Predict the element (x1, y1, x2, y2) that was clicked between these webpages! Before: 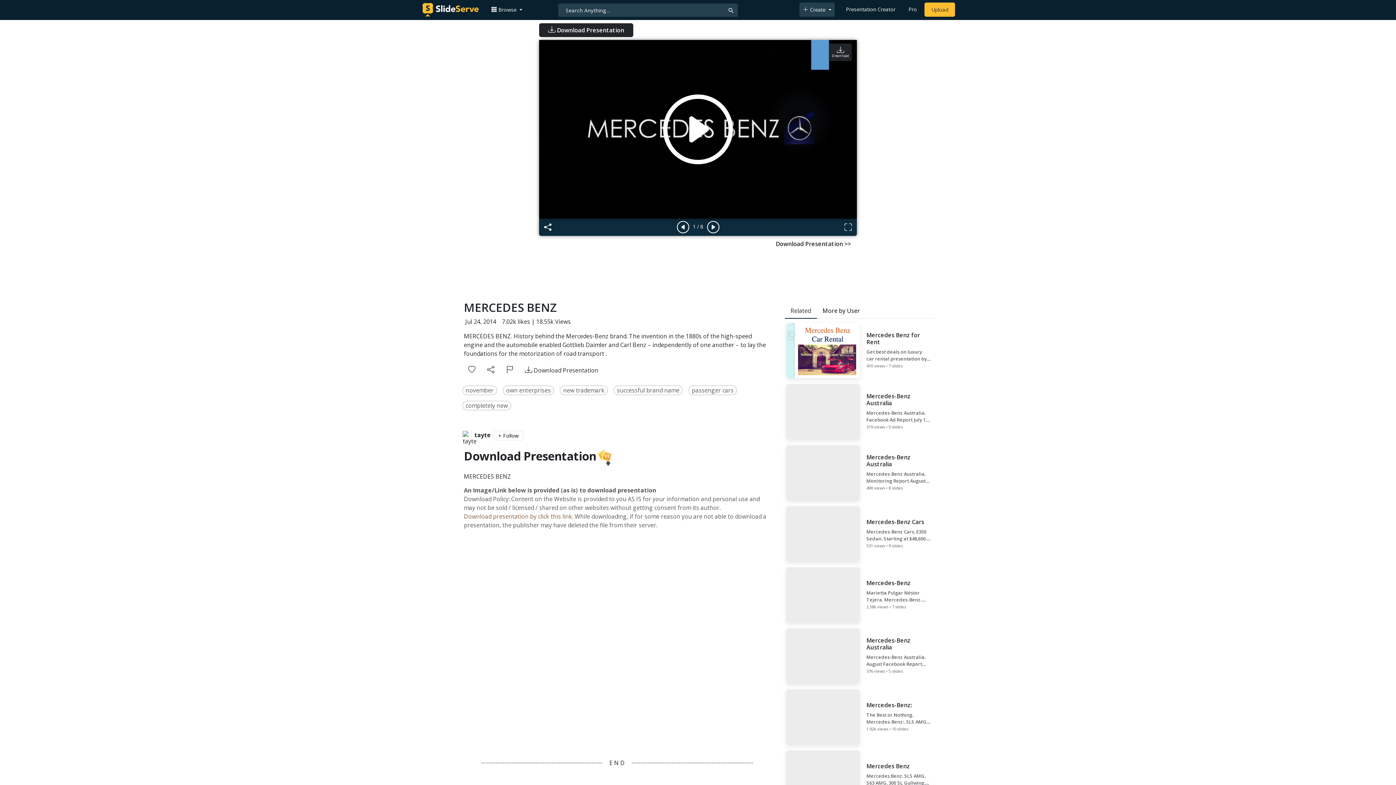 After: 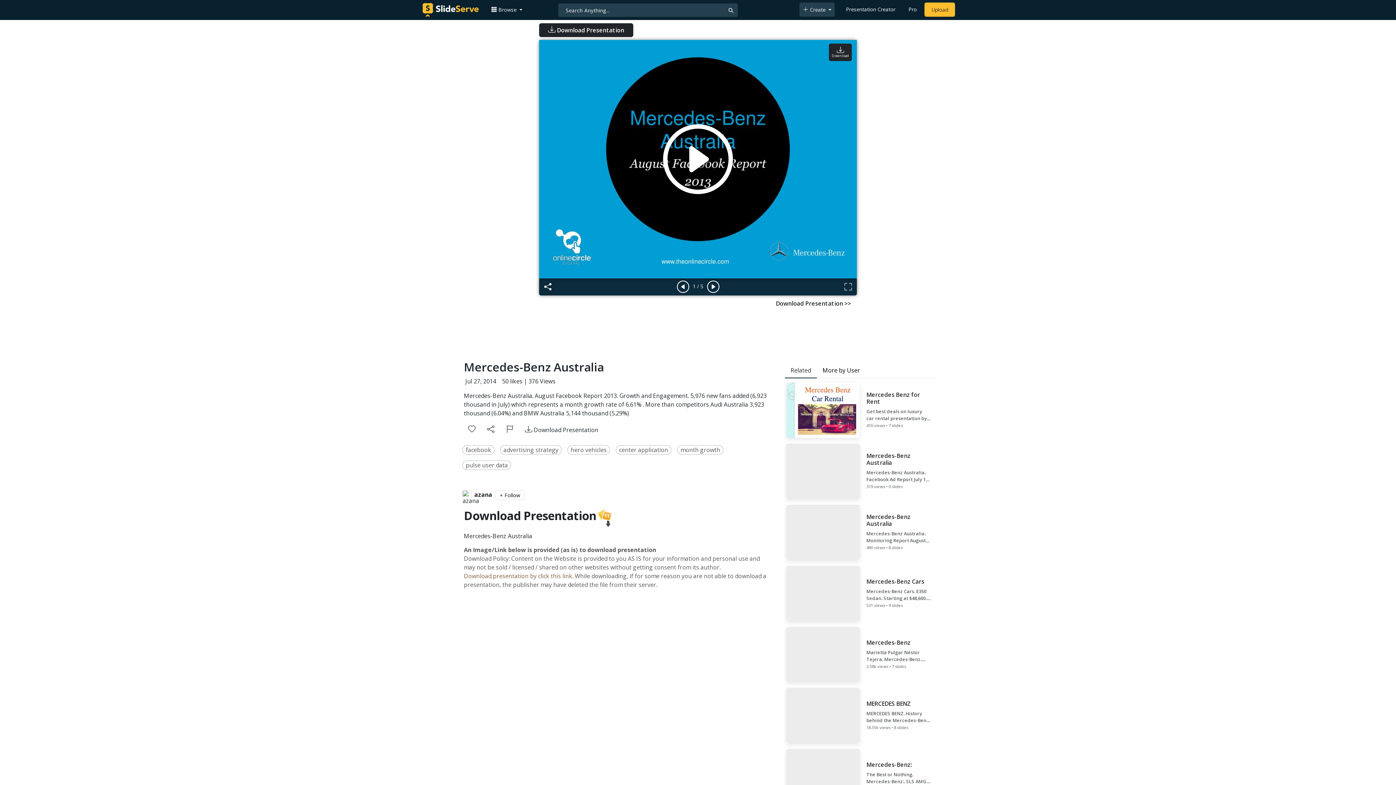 Action: bbox: (784, 627, 935, 685) label: Mercedes-Benz Australia

Mercedes-Benz Australia. August Facebook Report 2013. Growth and Engagement. 5,976 new fans added (6,923 thousand in July) which represents a month growth rate of 6.61% . More than competitors Audi Australia 3,923 thousand (6.04%) and BMW Australia 5,144 thousand (5.29%)

376 views • 5 slides